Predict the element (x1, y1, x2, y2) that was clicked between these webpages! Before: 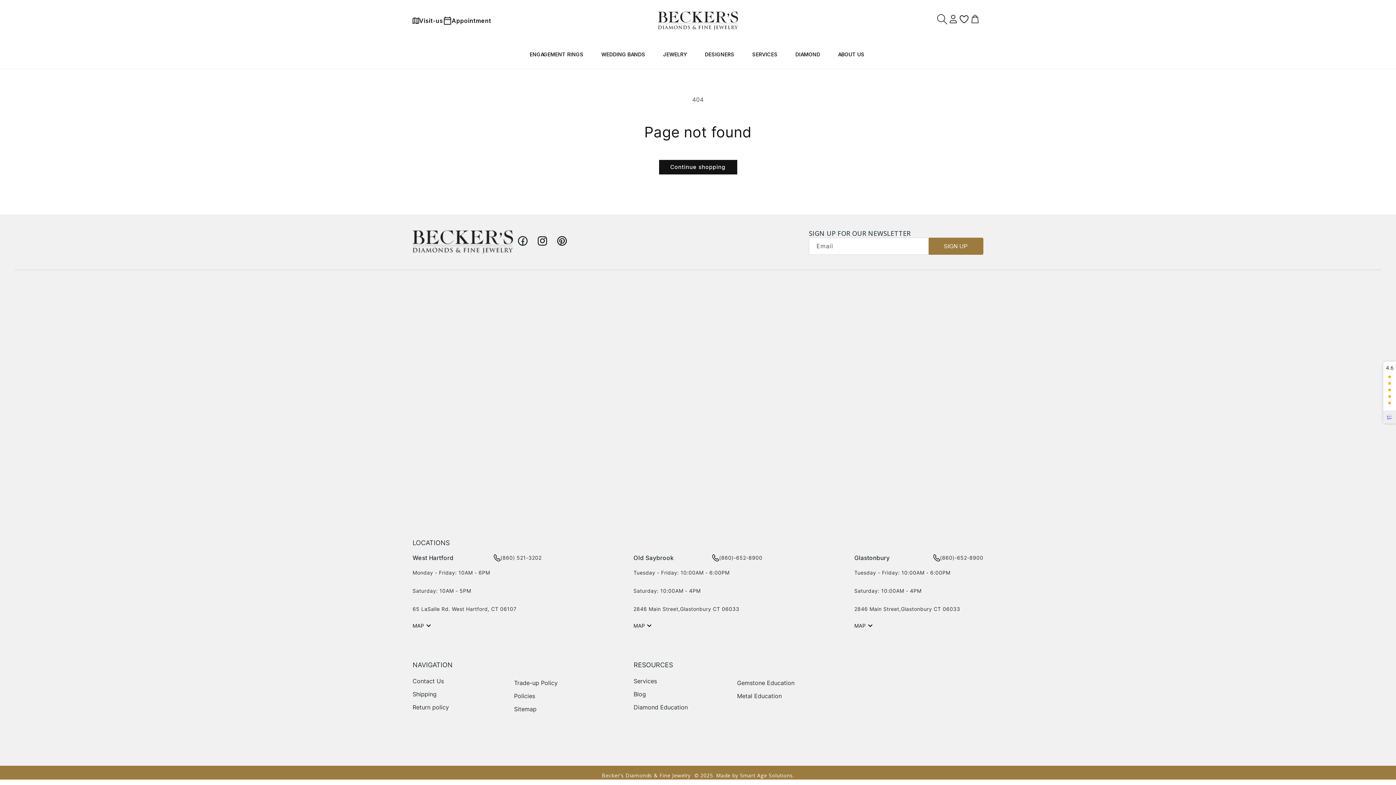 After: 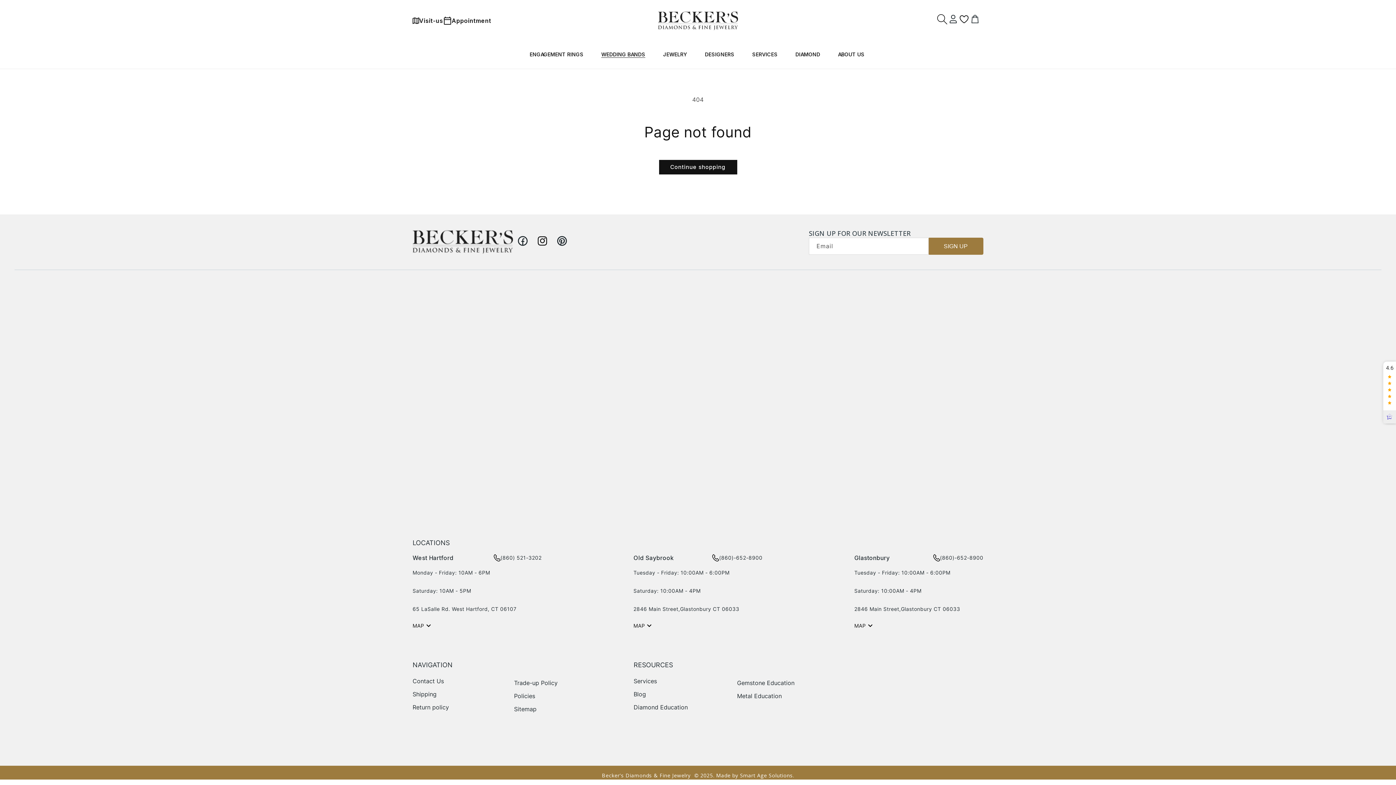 Action: label: WEDDING BANDS bbox: (593, 43, 655, 68)